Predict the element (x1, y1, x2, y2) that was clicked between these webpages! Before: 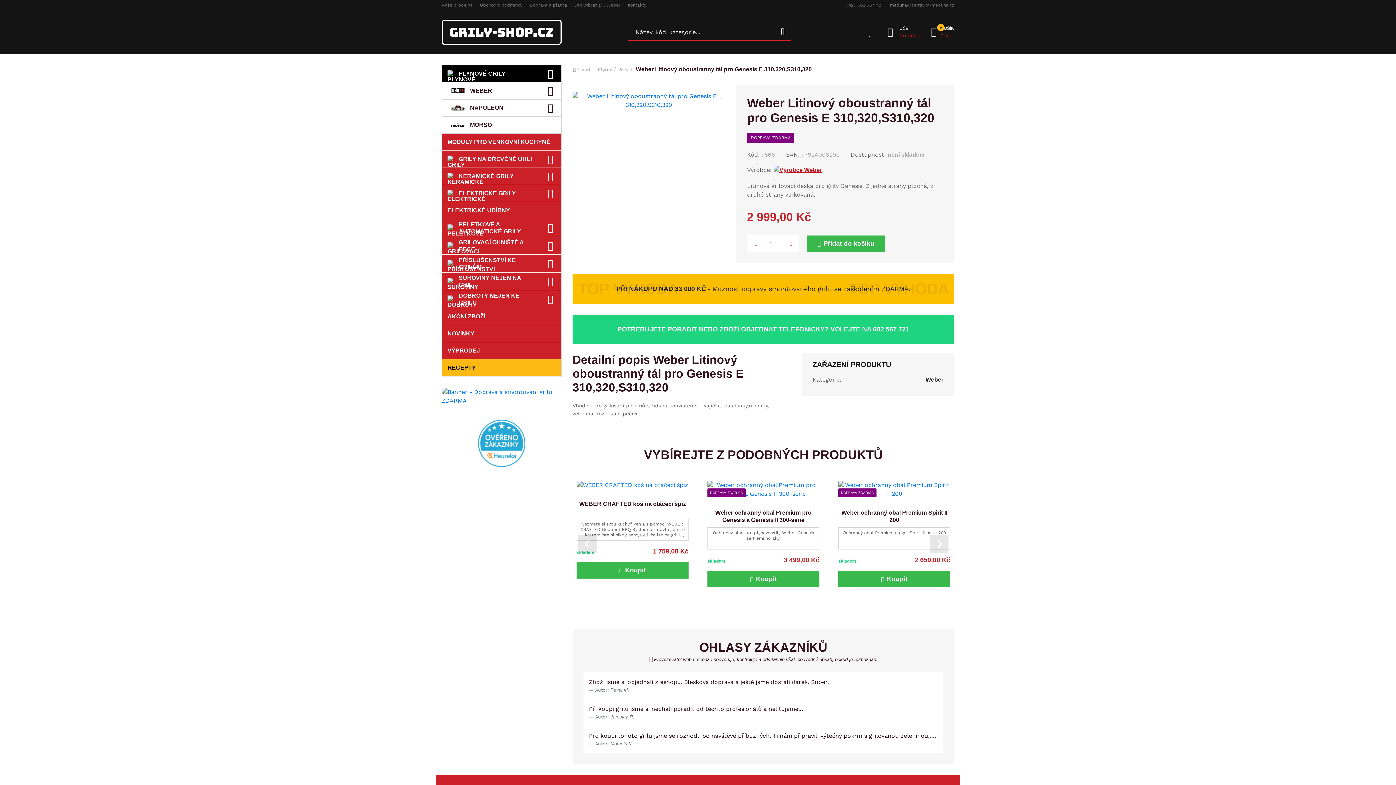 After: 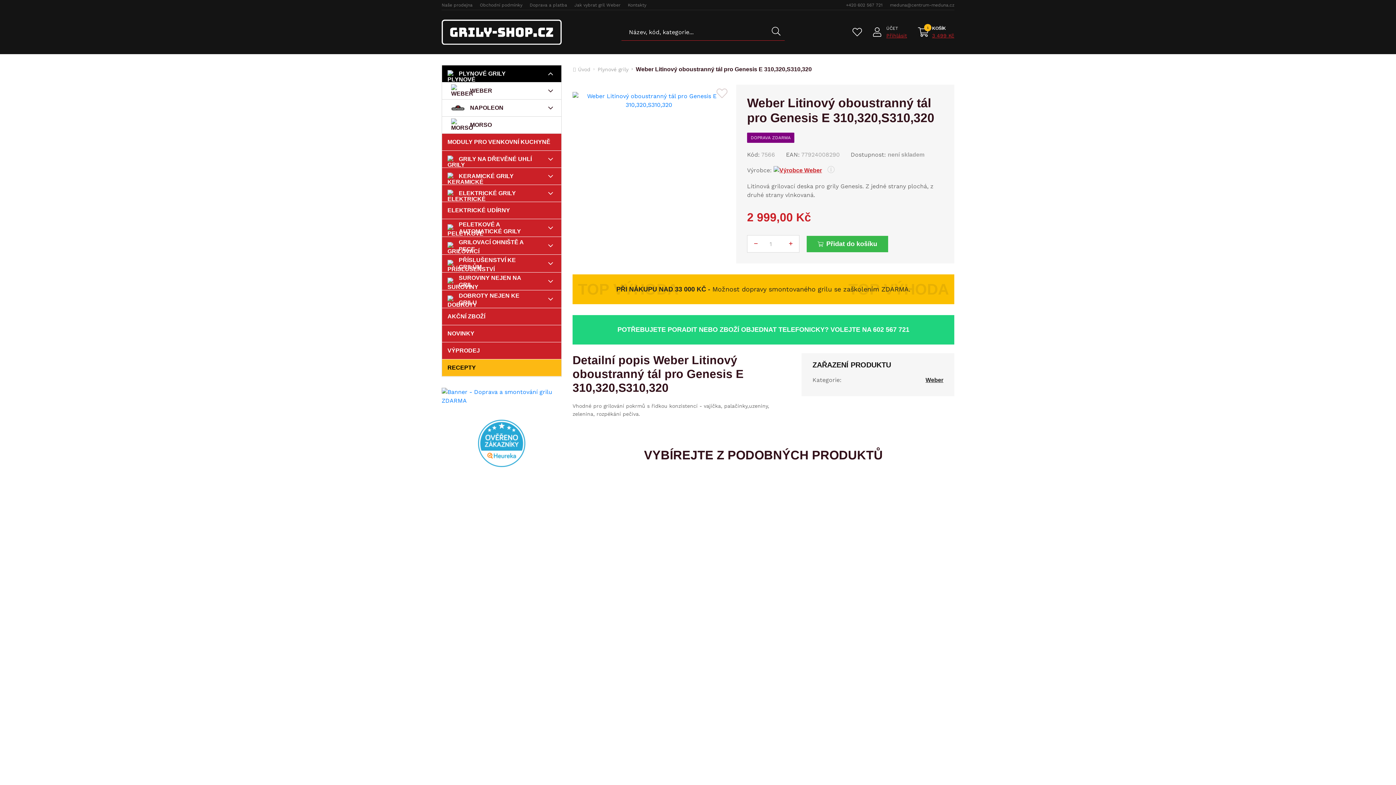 Action: label: Koupit bbox: (707, 571, 819, 587)